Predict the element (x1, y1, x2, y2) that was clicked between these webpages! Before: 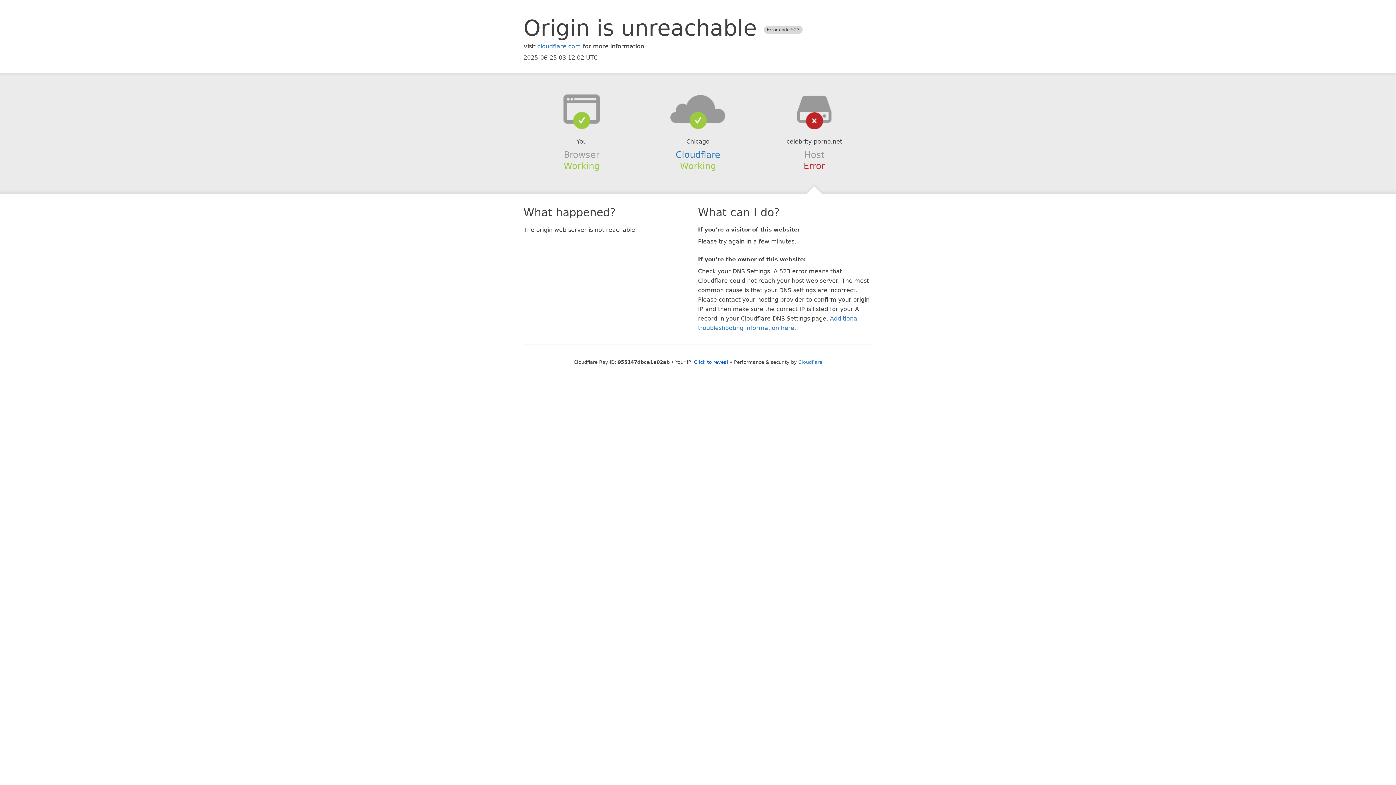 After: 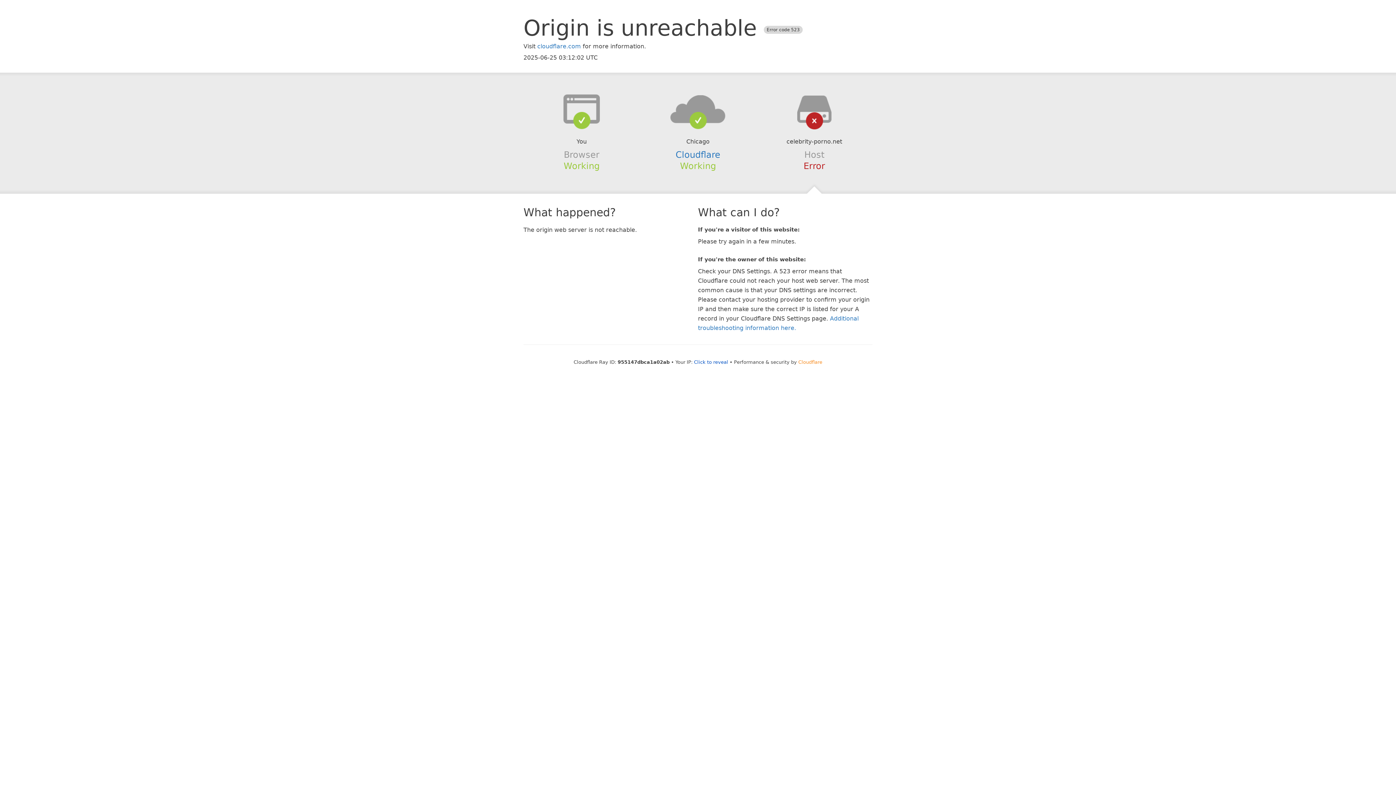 Action: bbox: (798, 359, 822, 364) label: Cloudflare